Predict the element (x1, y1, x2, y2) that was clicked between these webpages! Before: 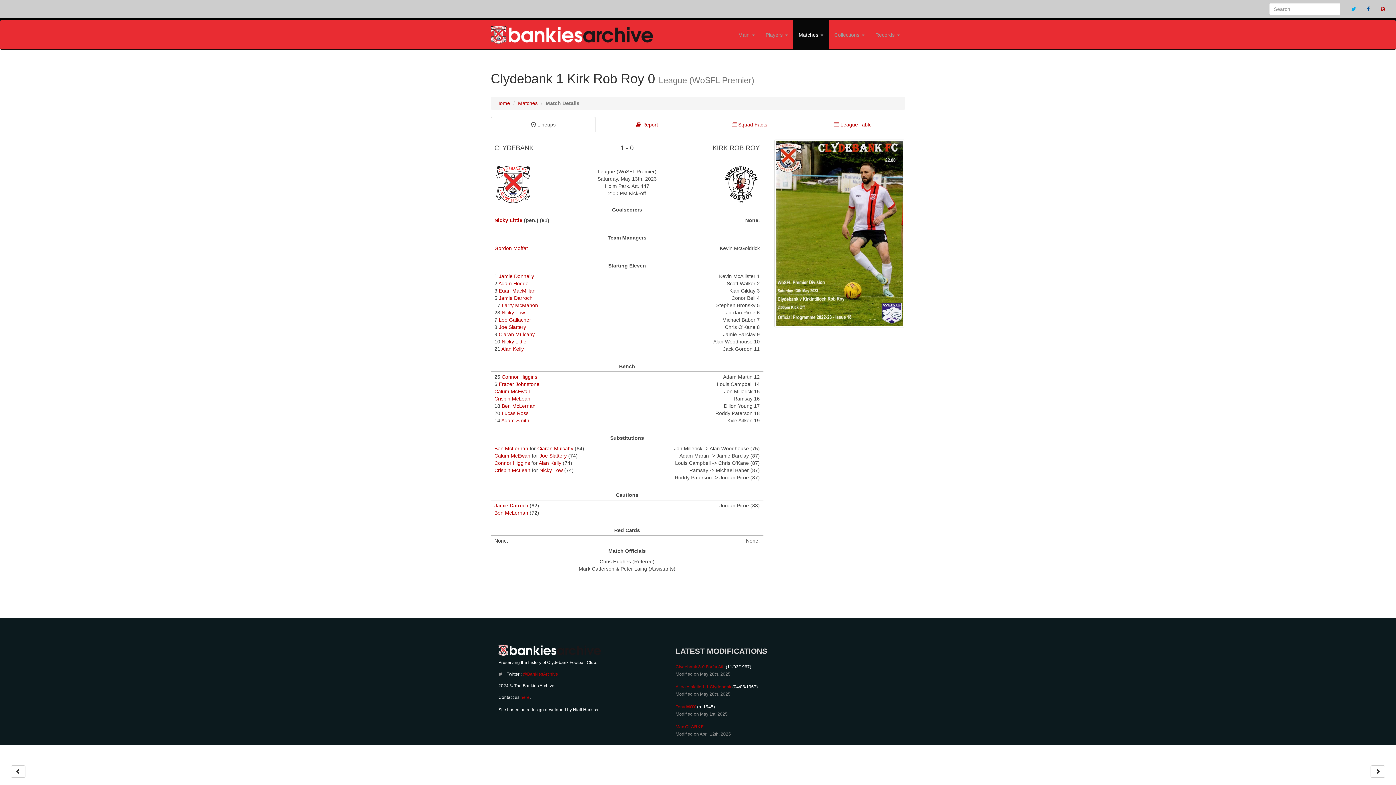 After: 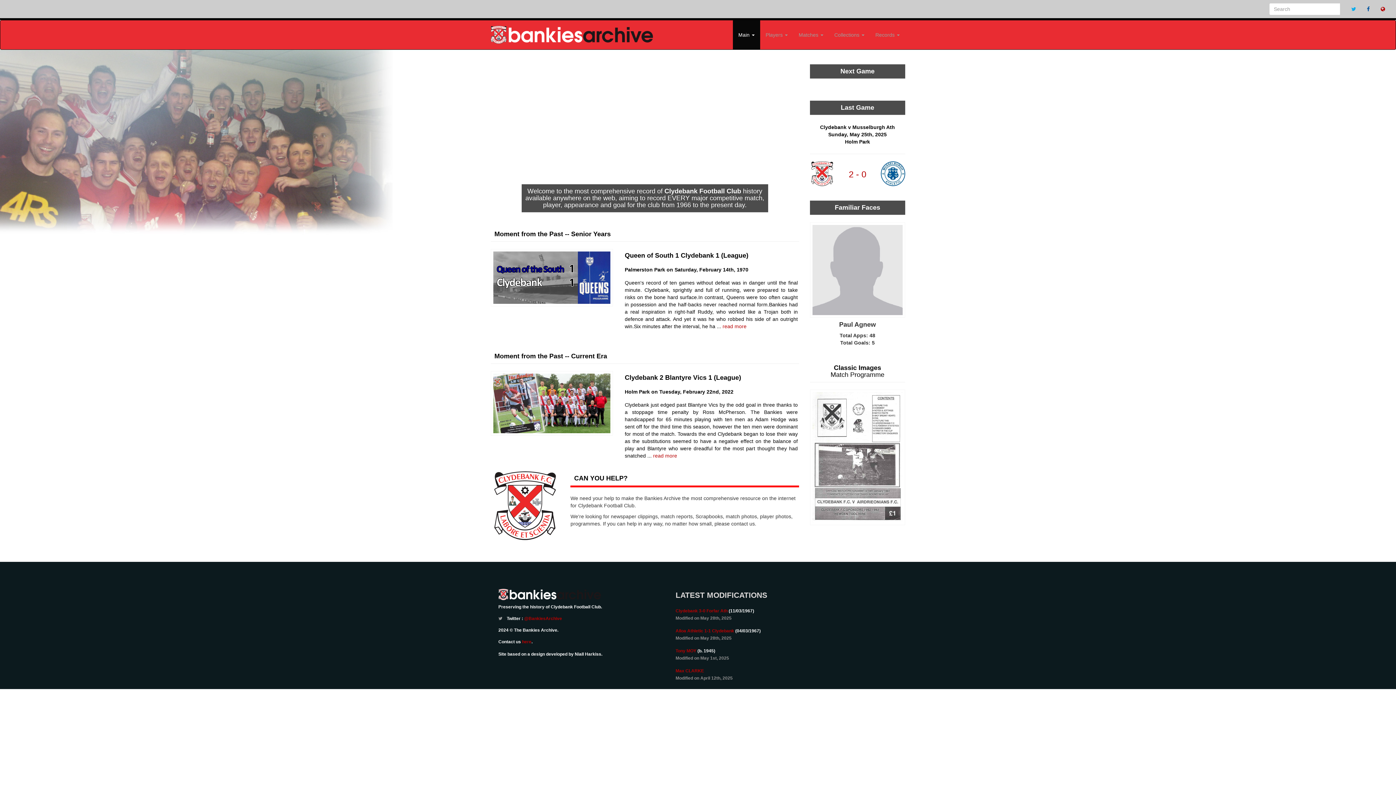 Action: bbox: (485, 20, 663, 49)